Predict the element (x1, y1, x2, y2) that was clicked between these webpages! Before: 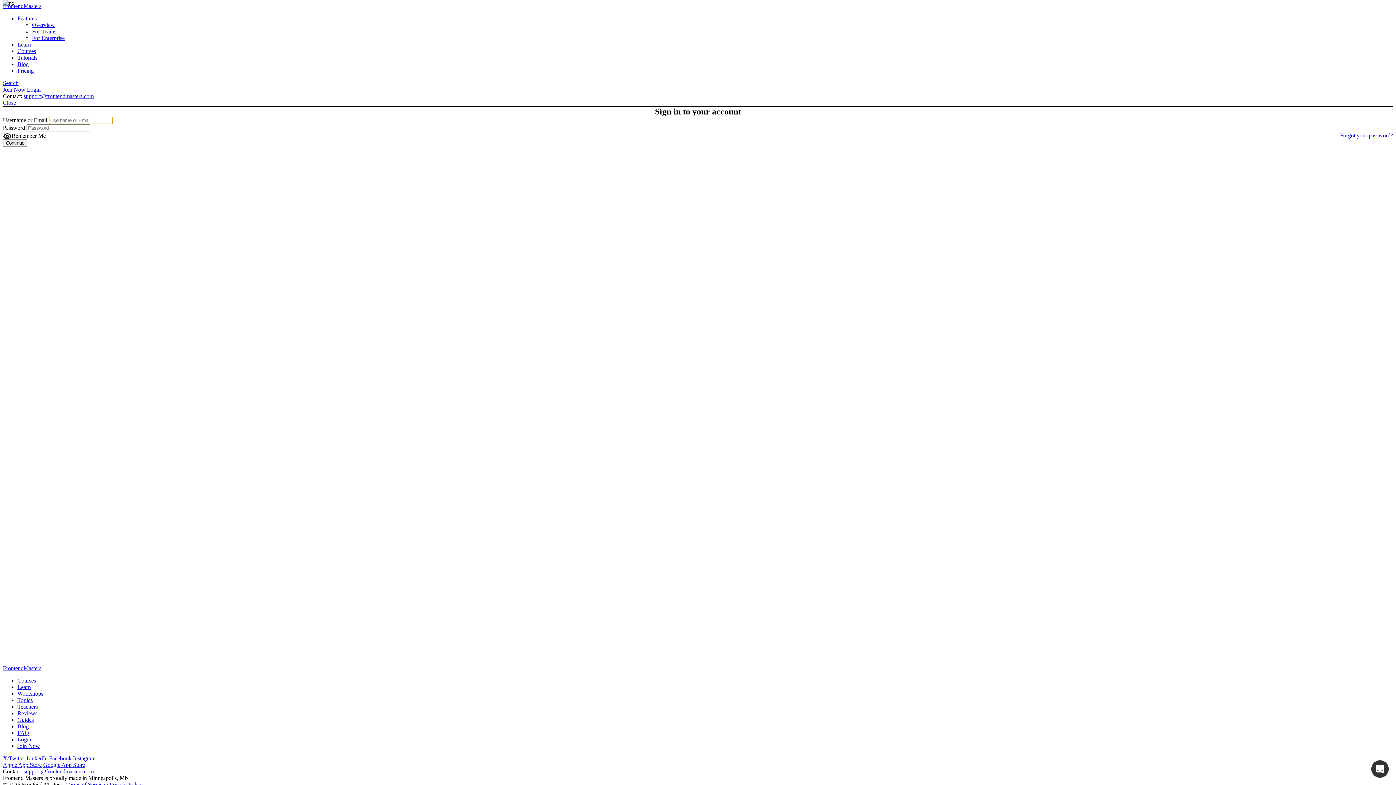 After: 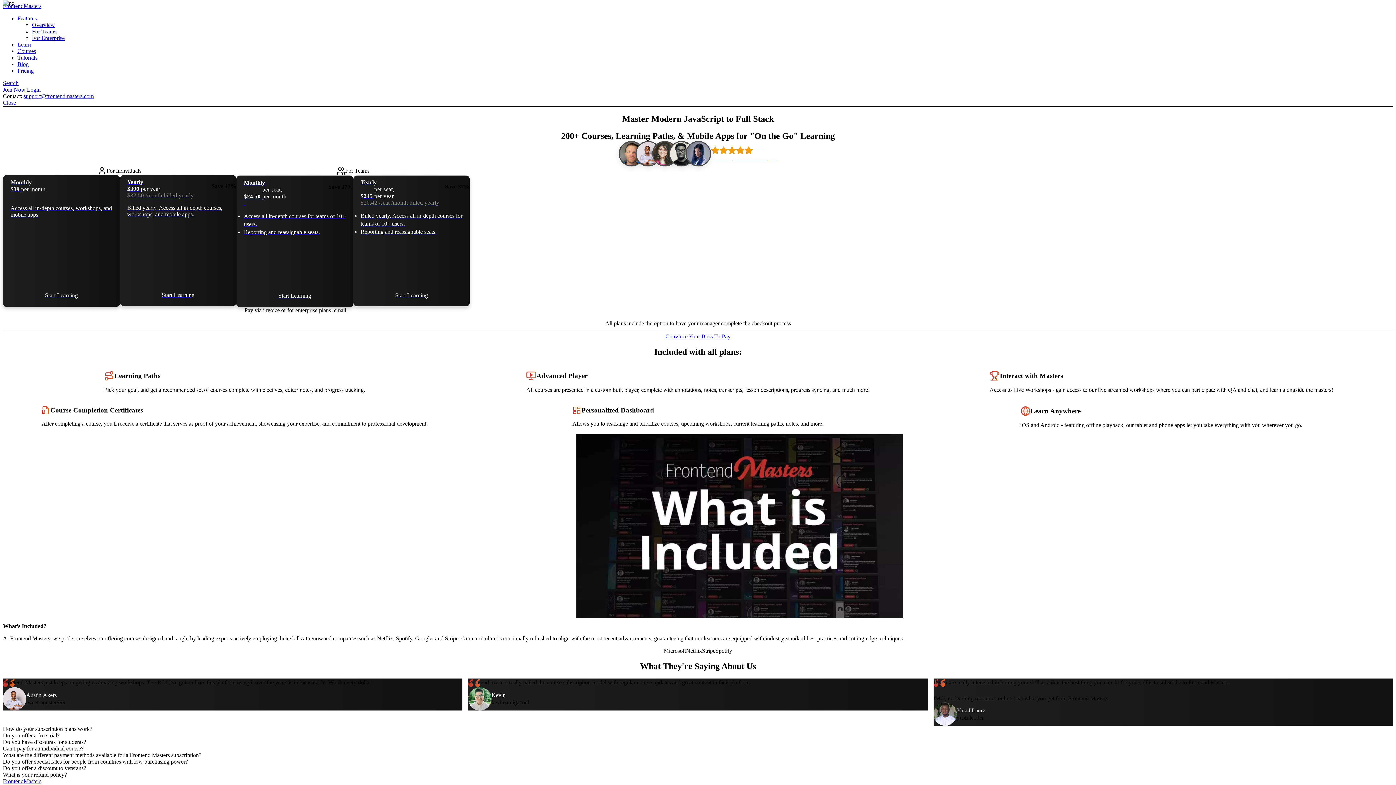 Action: label: Join Now bbox: (17, 743, 40, 749)